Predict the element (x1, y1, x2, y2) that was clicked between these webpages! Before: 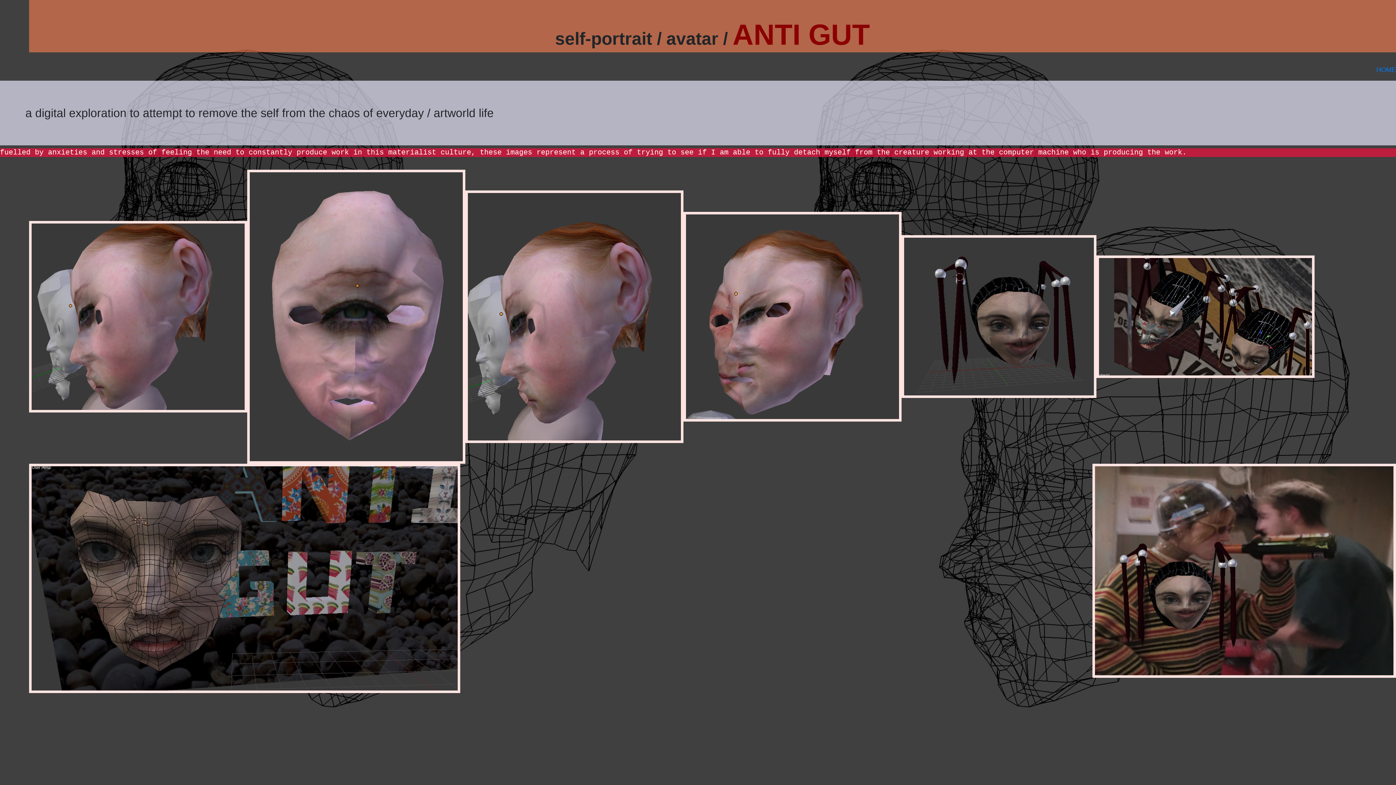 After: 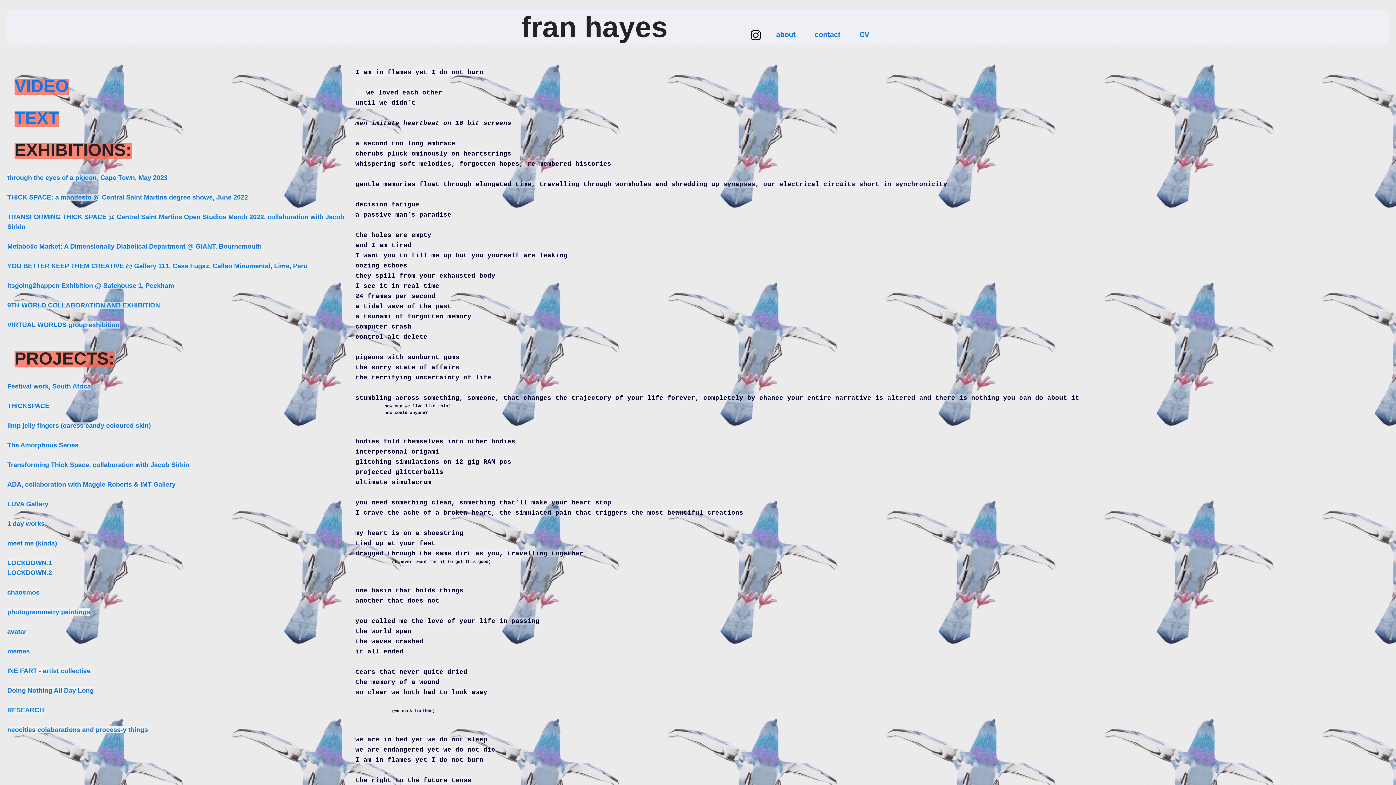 Action: label: HOME bbox: (1376, 66, 1396, 73)